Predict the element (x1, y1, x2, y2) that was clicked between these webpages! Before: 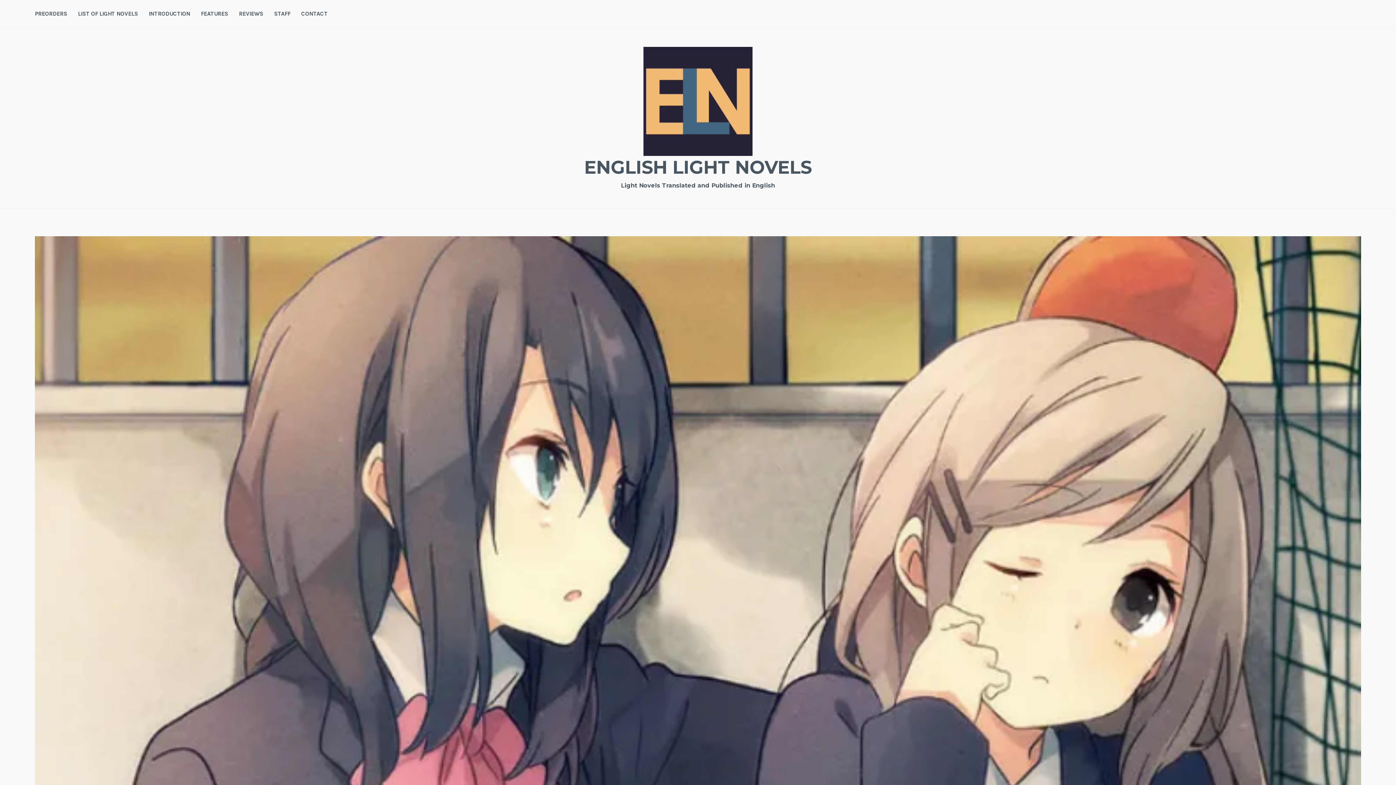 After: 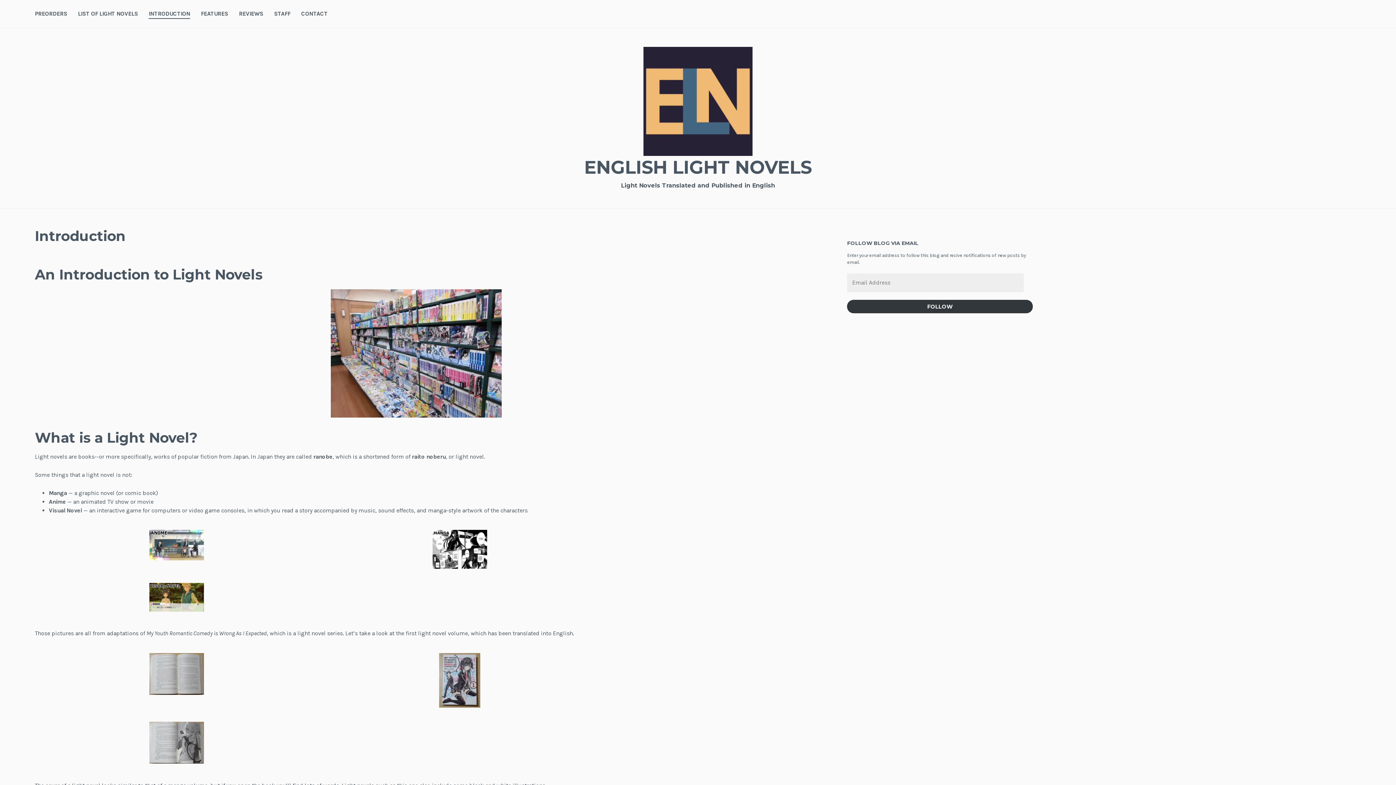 Action: bbox: (148, 9, 190, 18) label: INTRODUCTION